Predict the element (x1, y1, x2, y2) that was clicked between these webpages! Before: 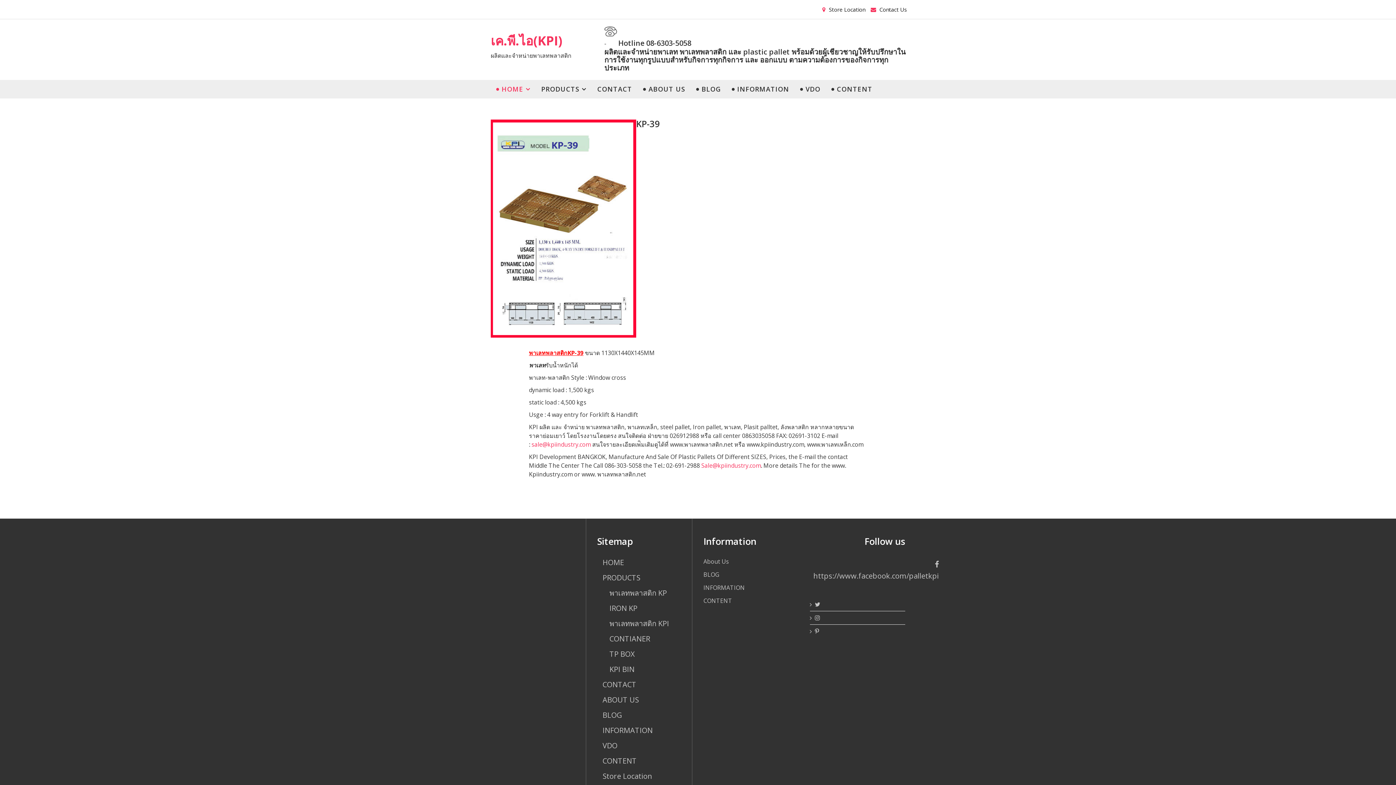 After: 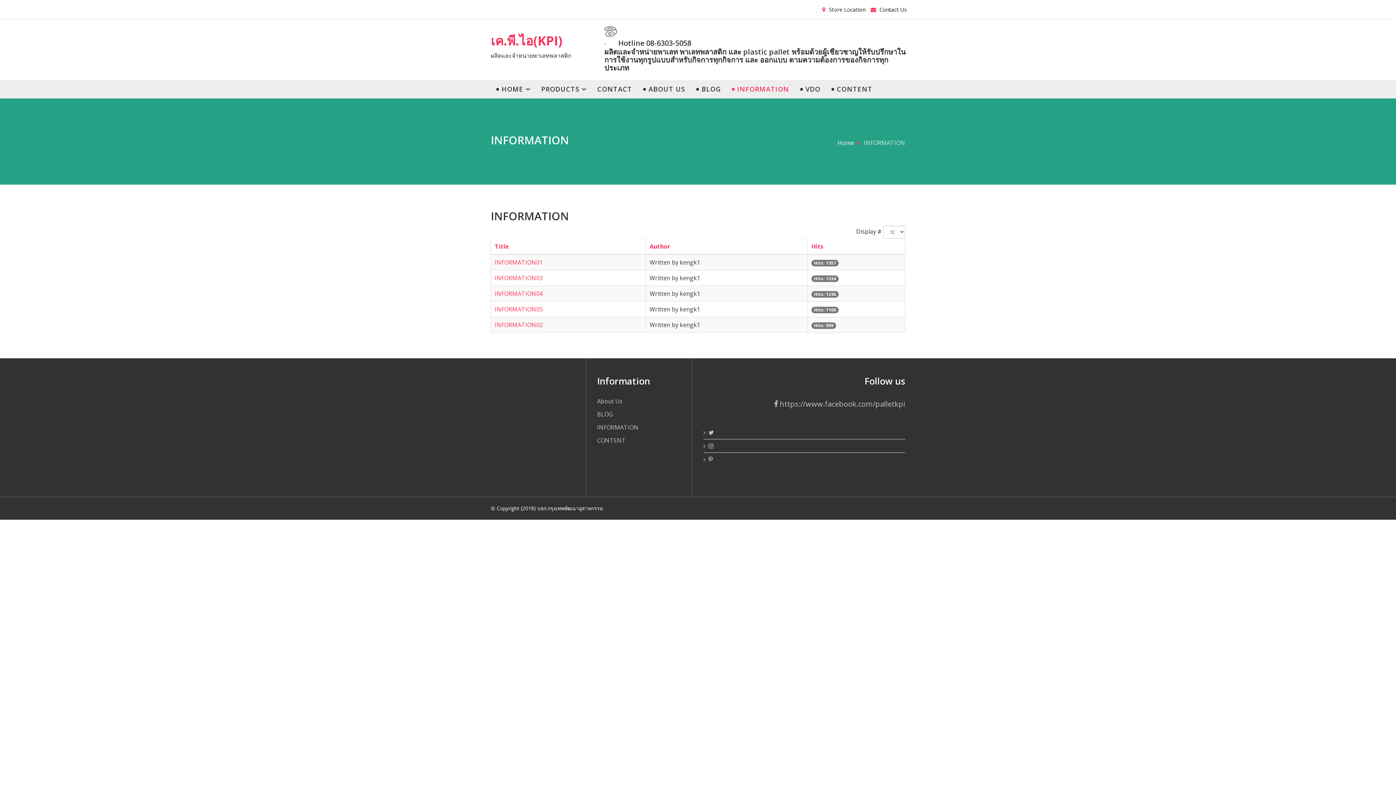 Action: label: INFORMATION bbox: (602, 726, 652, 734)